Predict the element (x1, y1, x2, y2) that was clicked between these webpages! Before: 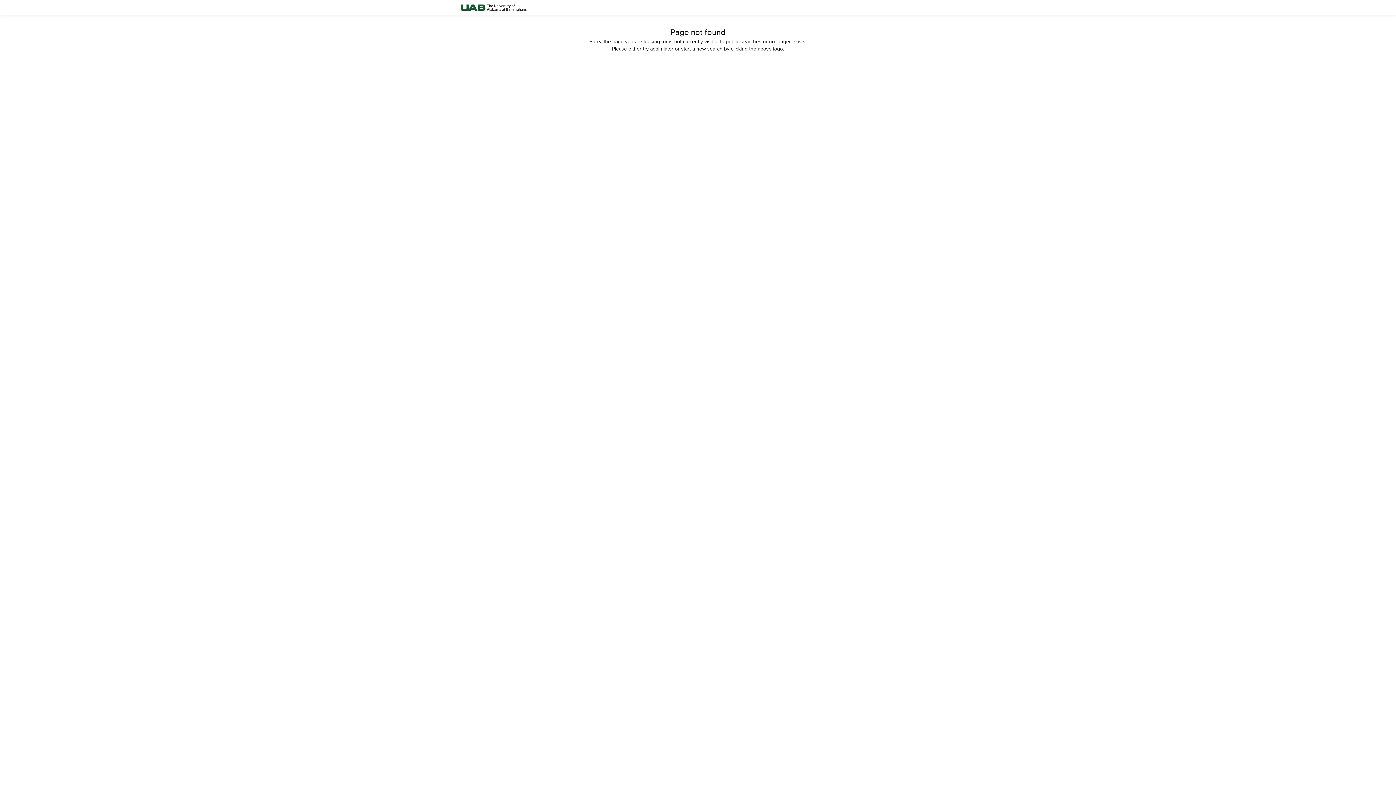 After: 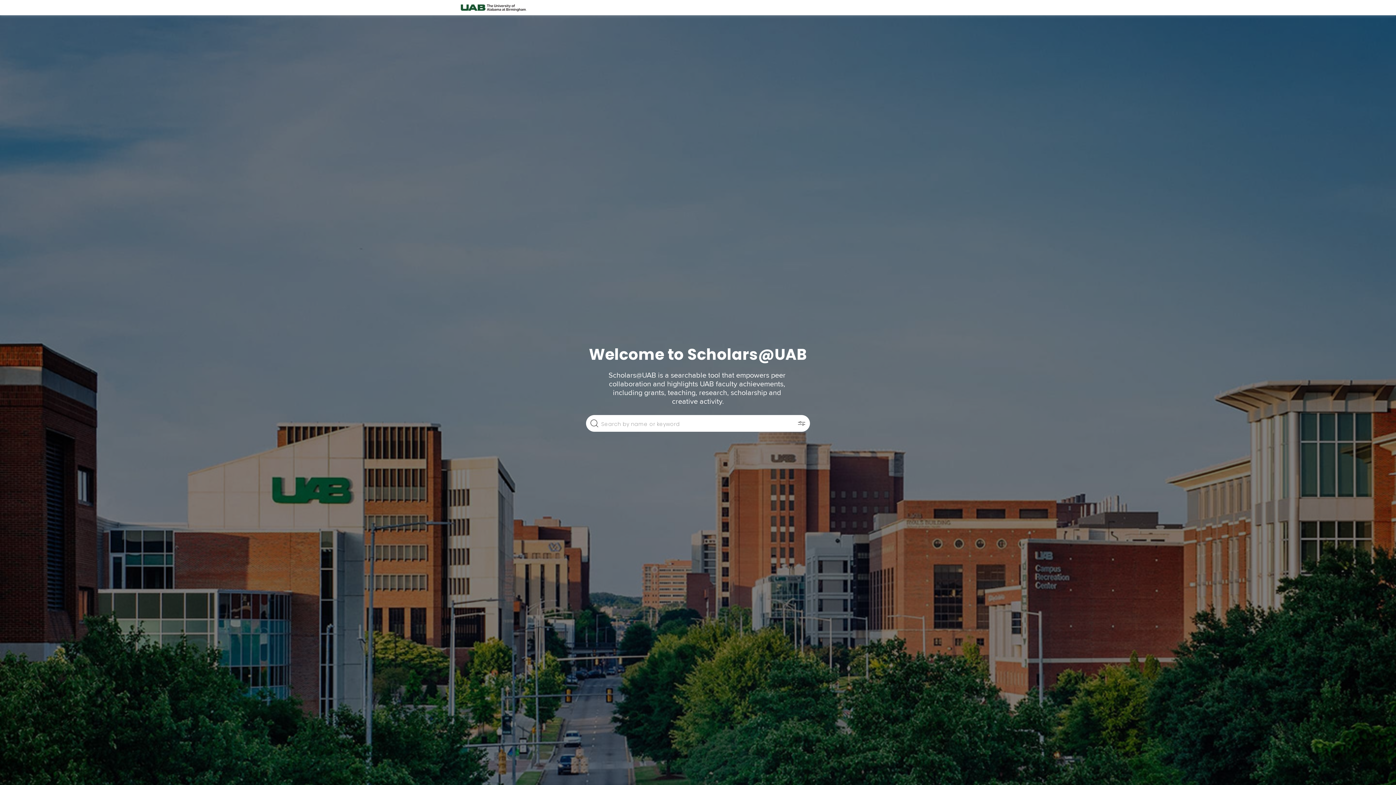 Action: bbox: (458, 0, 528, 15)